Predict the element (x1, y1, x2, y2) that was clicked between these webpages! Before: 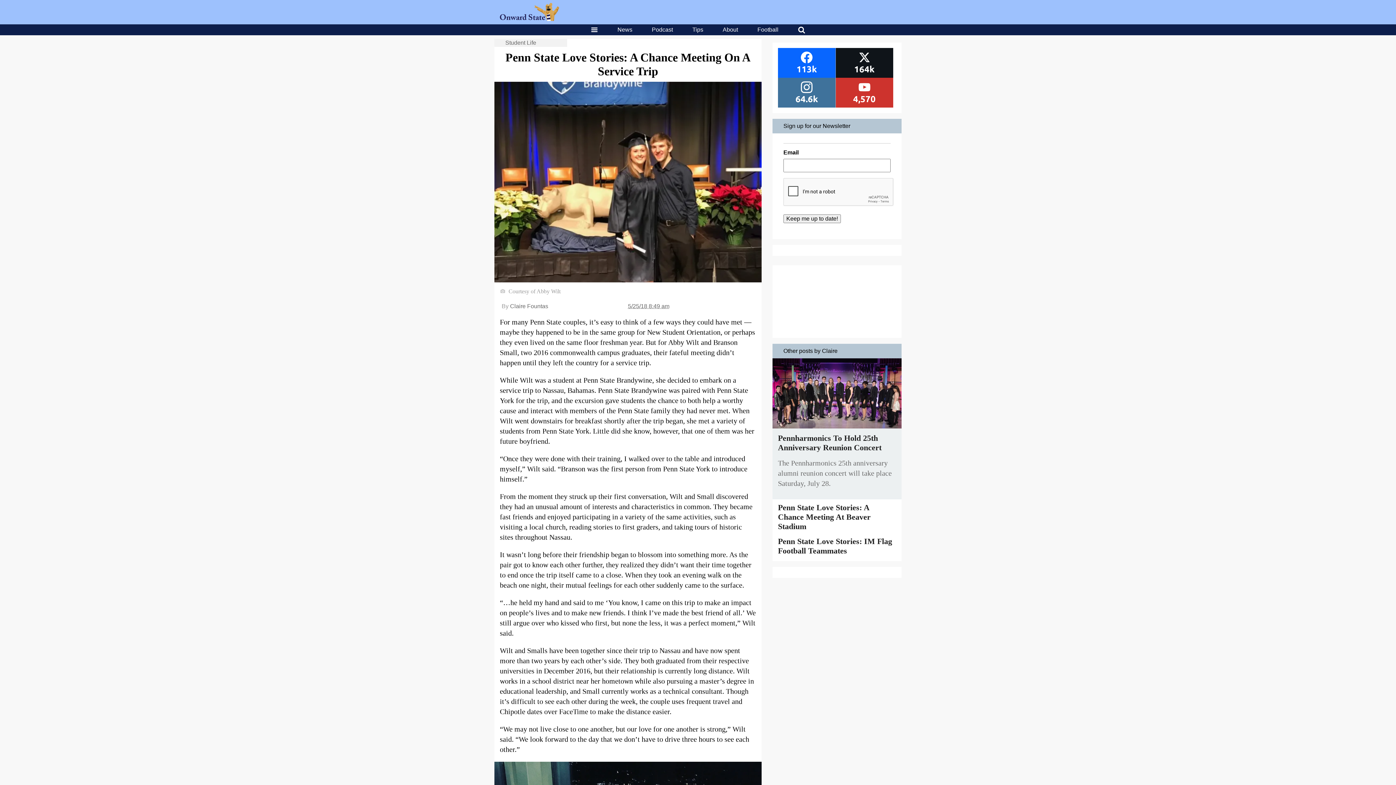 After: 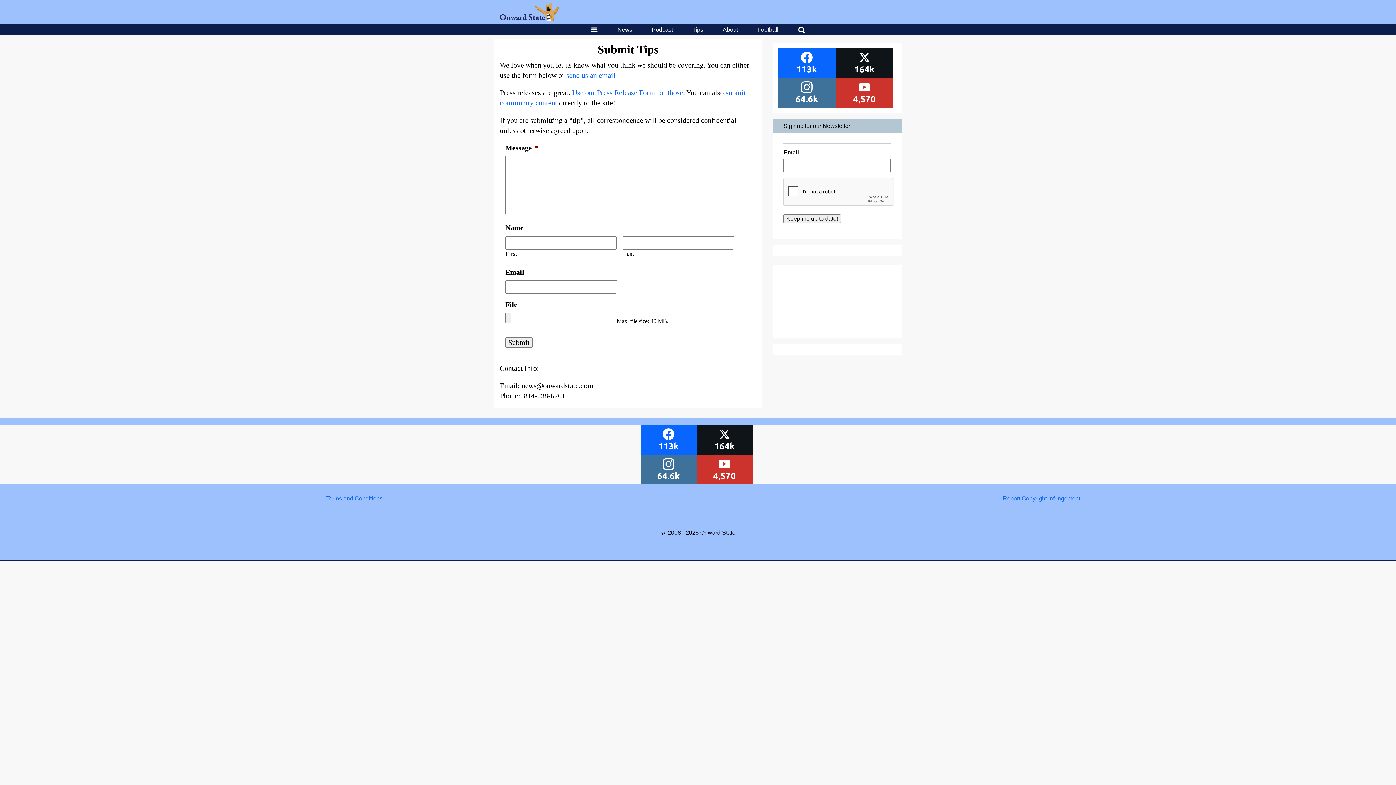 Action: label: Tips bbox: (692, 26, 703, 33)